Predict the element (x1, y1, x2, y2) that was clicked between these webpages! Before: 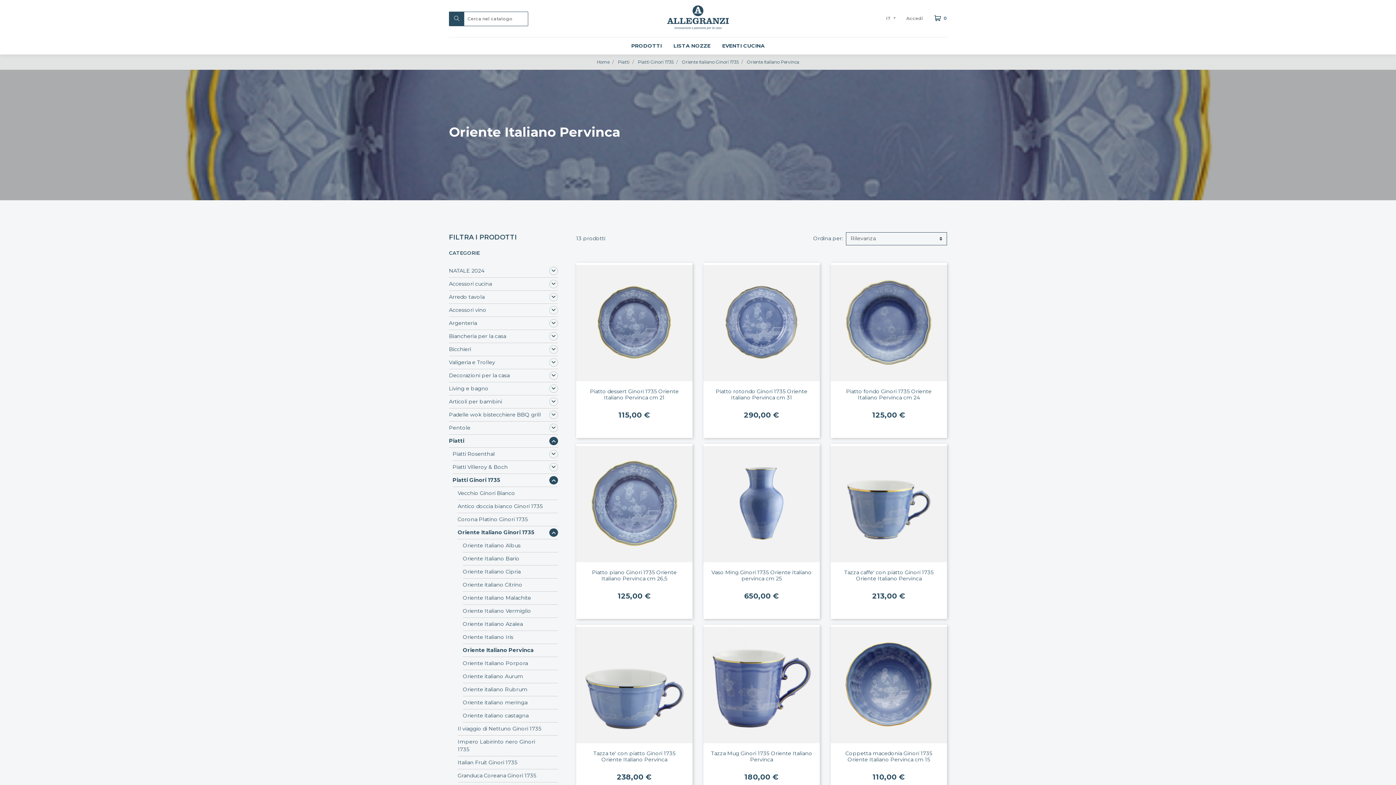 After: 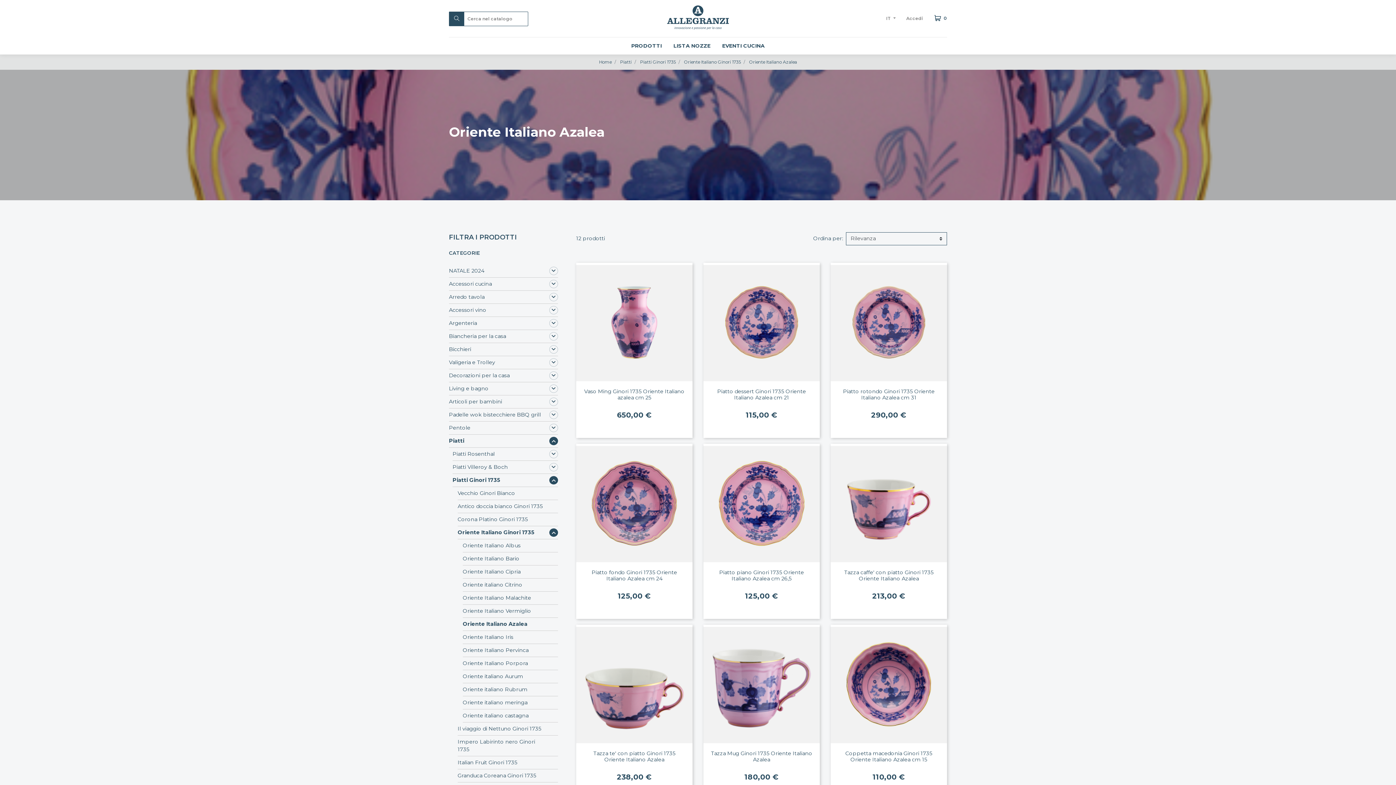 Action: bbox: (462, 618, 558, 631) label: Oriente Italiano Azalea